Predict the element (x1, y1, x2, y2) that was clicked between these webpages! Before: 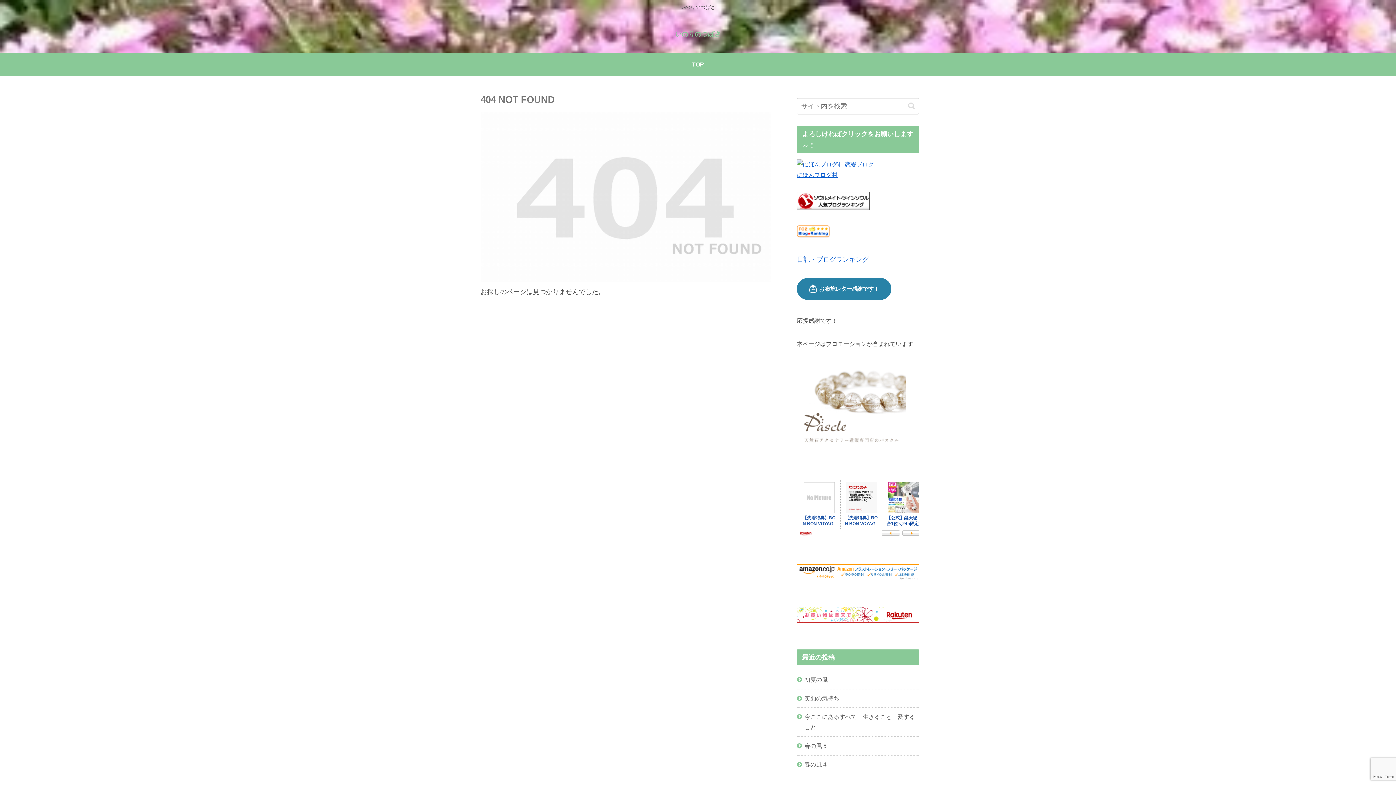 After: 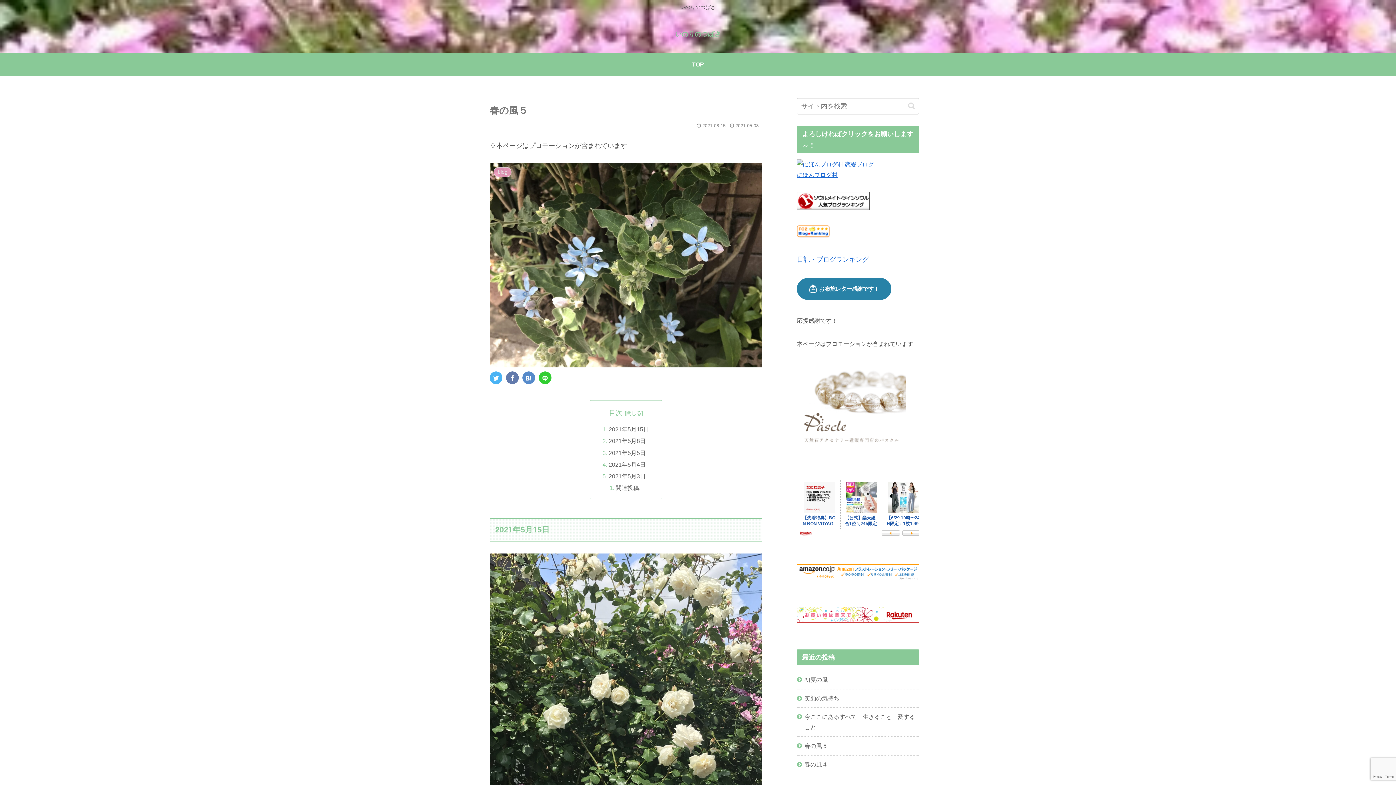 Action: bbox: (797, 737, 919, 755) label: 春の風５